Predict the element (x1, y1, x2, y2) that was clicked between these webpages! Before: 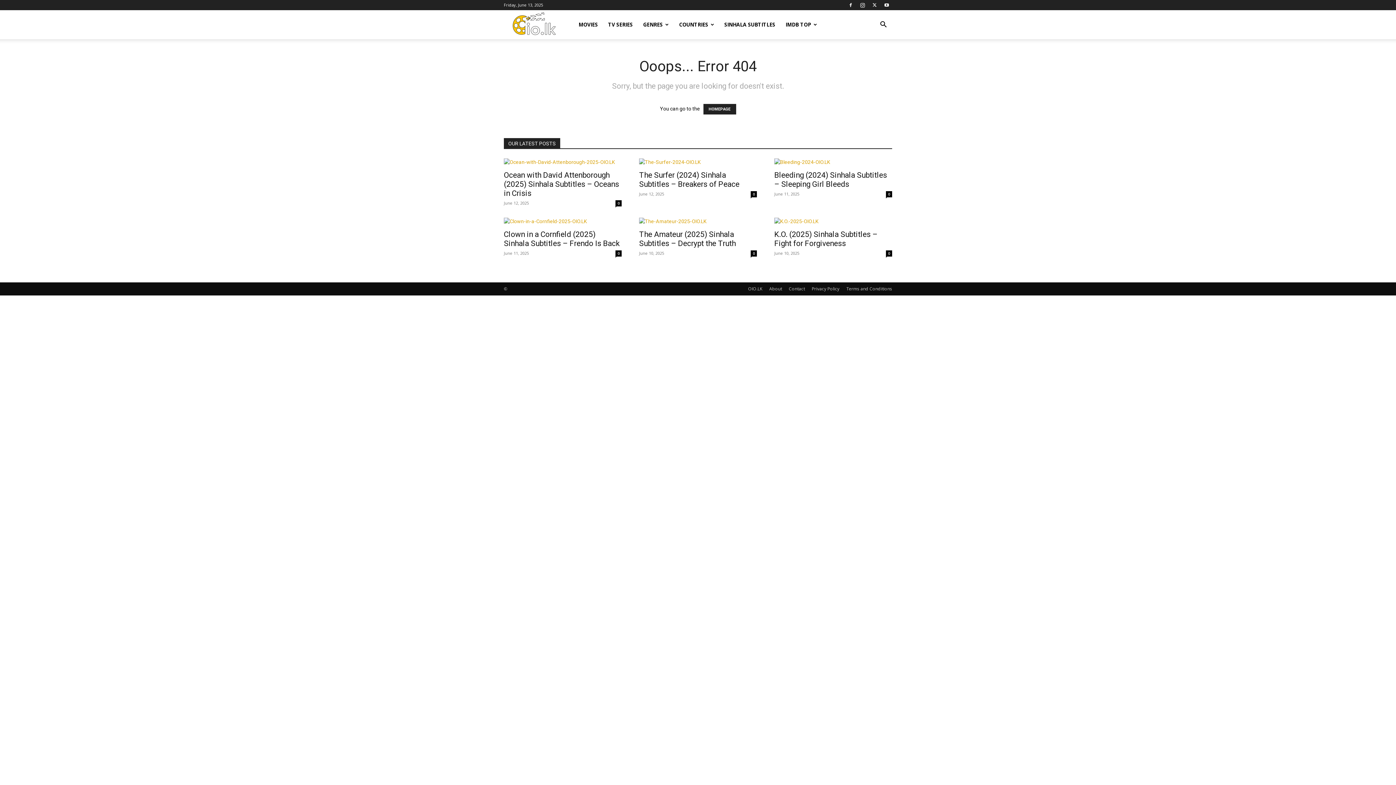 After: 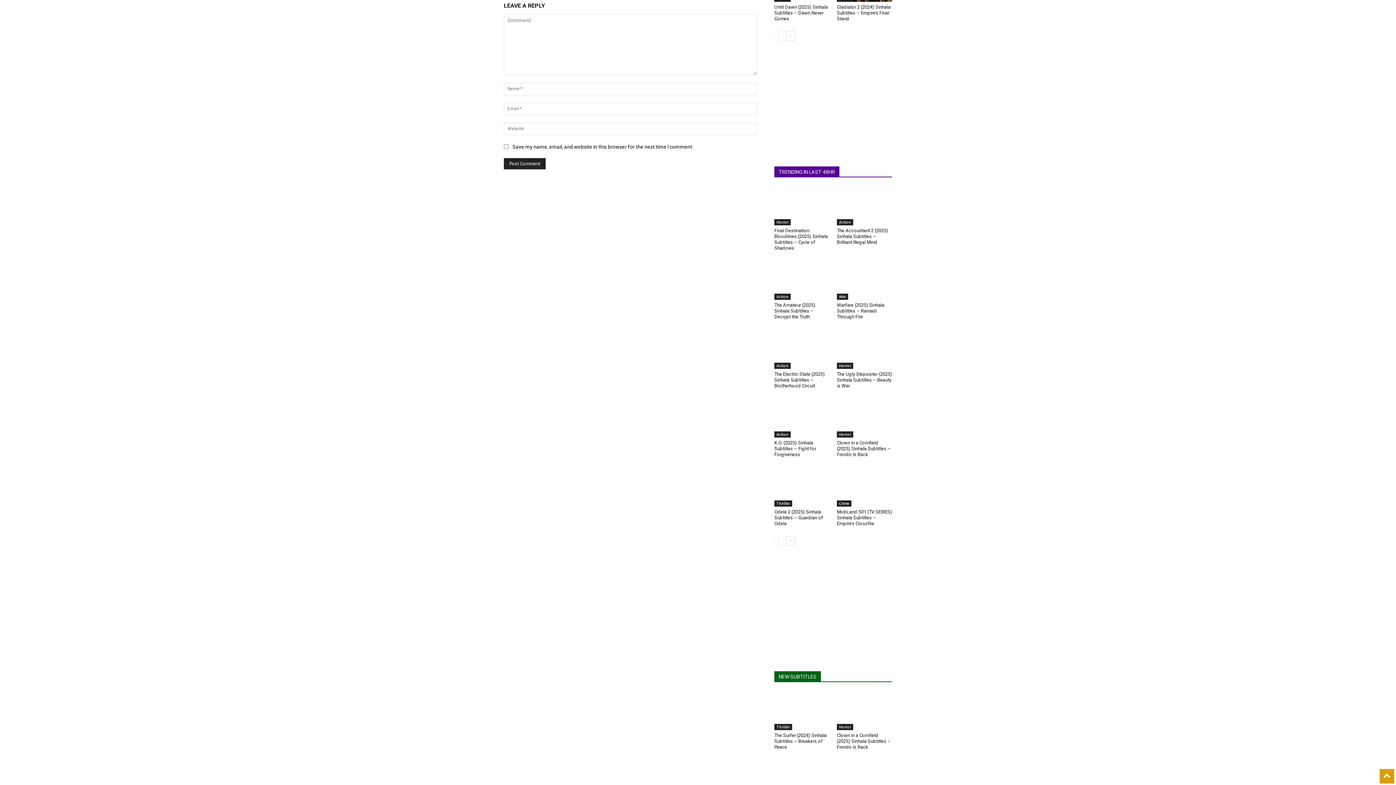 Action: label: 0 bbox: (886, 191, 892, 197)